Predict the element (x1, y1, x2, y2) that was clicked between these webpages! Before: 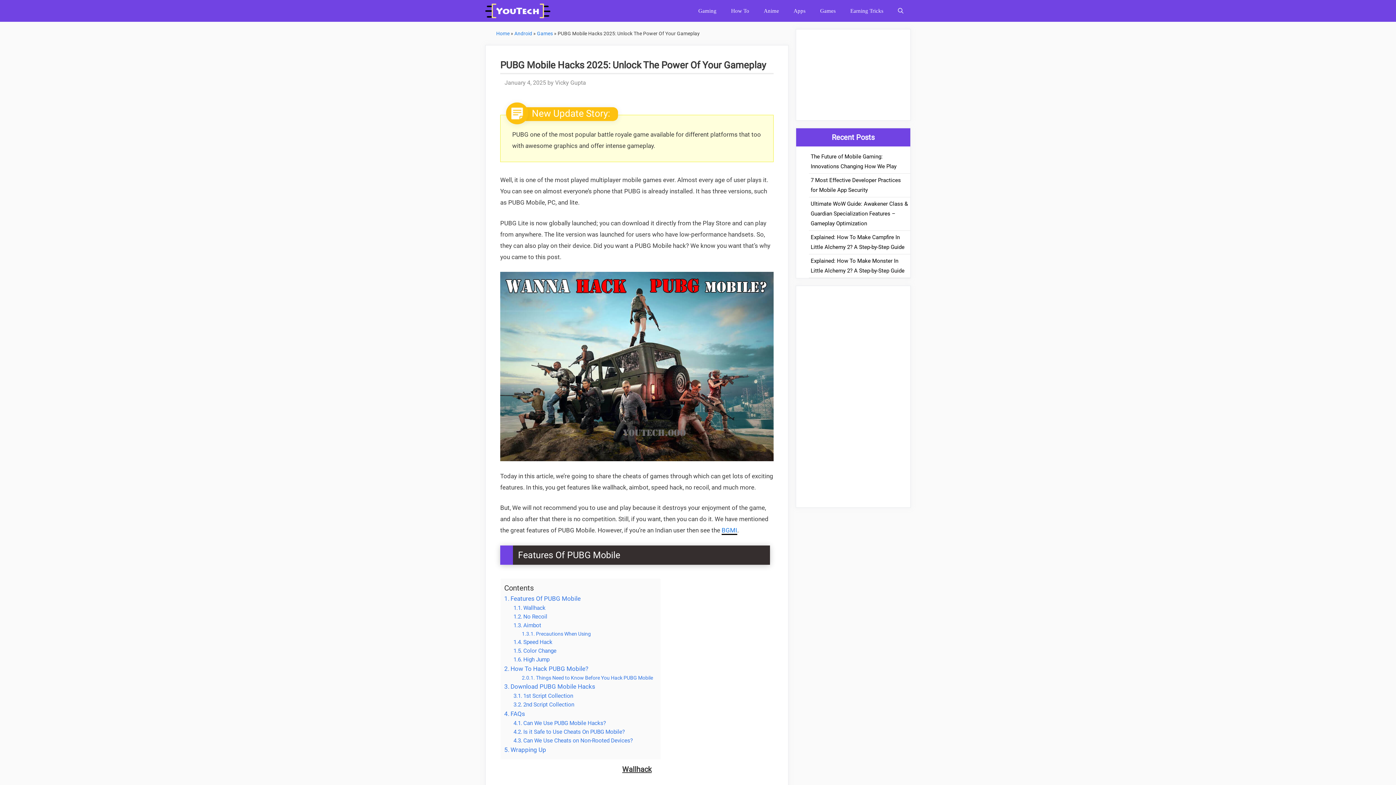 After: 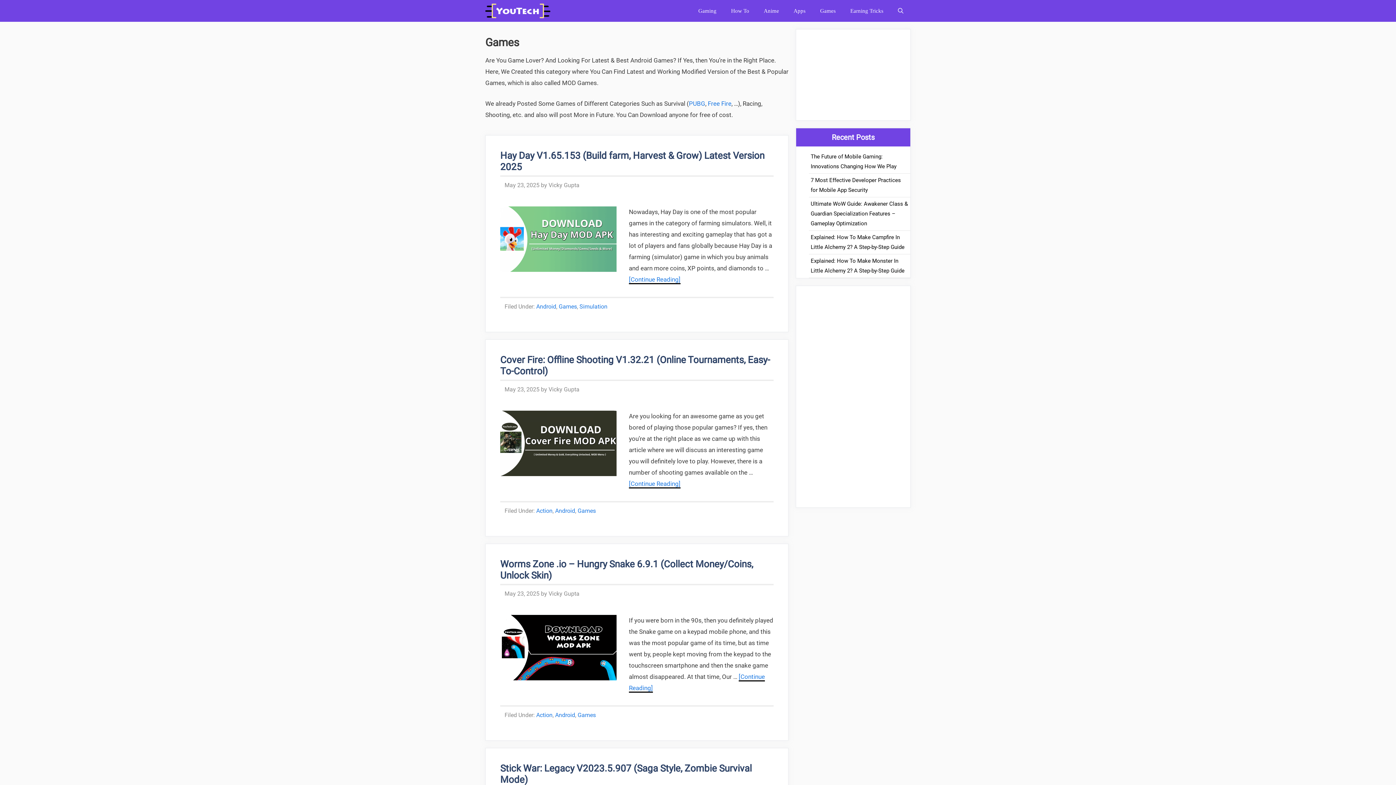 Action: label: Games bbox: (537, 30, 553, 36)